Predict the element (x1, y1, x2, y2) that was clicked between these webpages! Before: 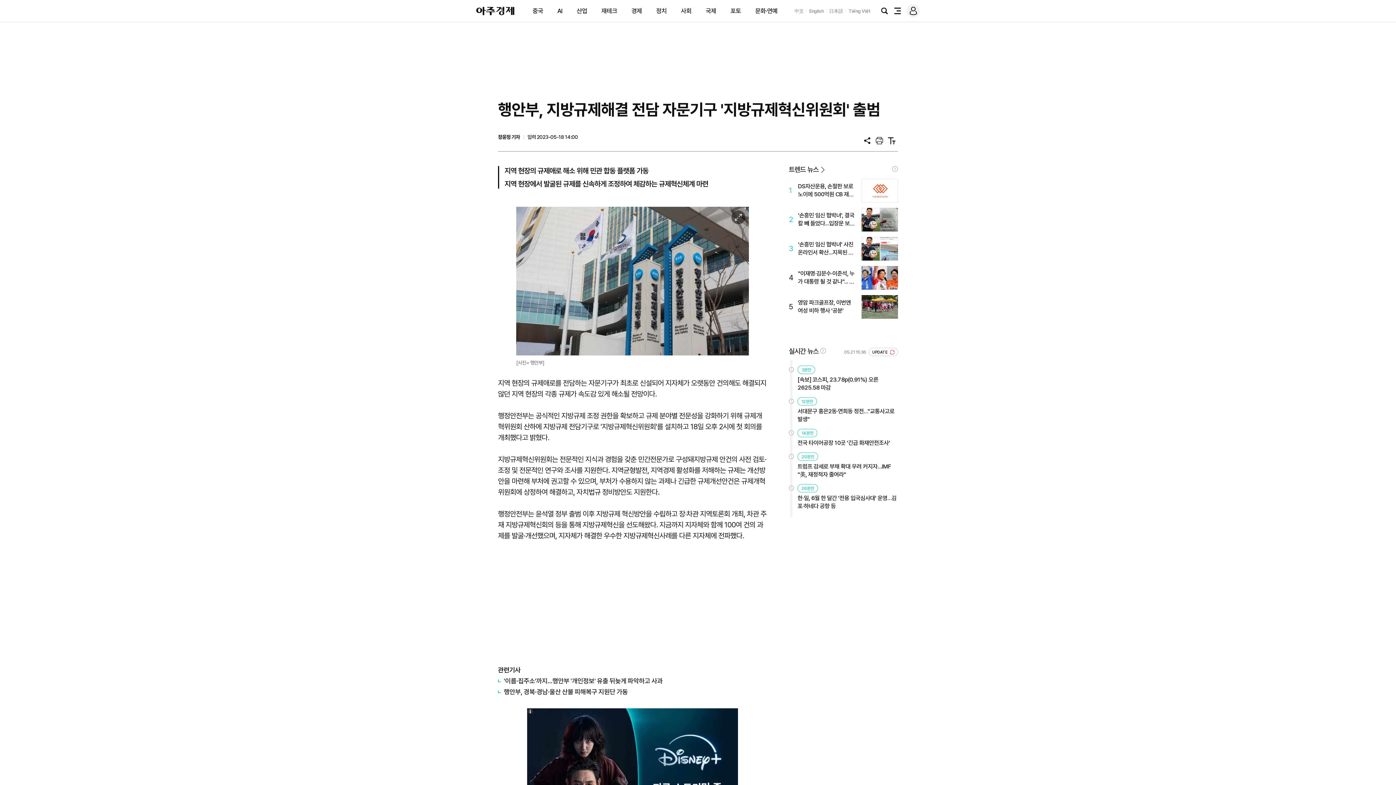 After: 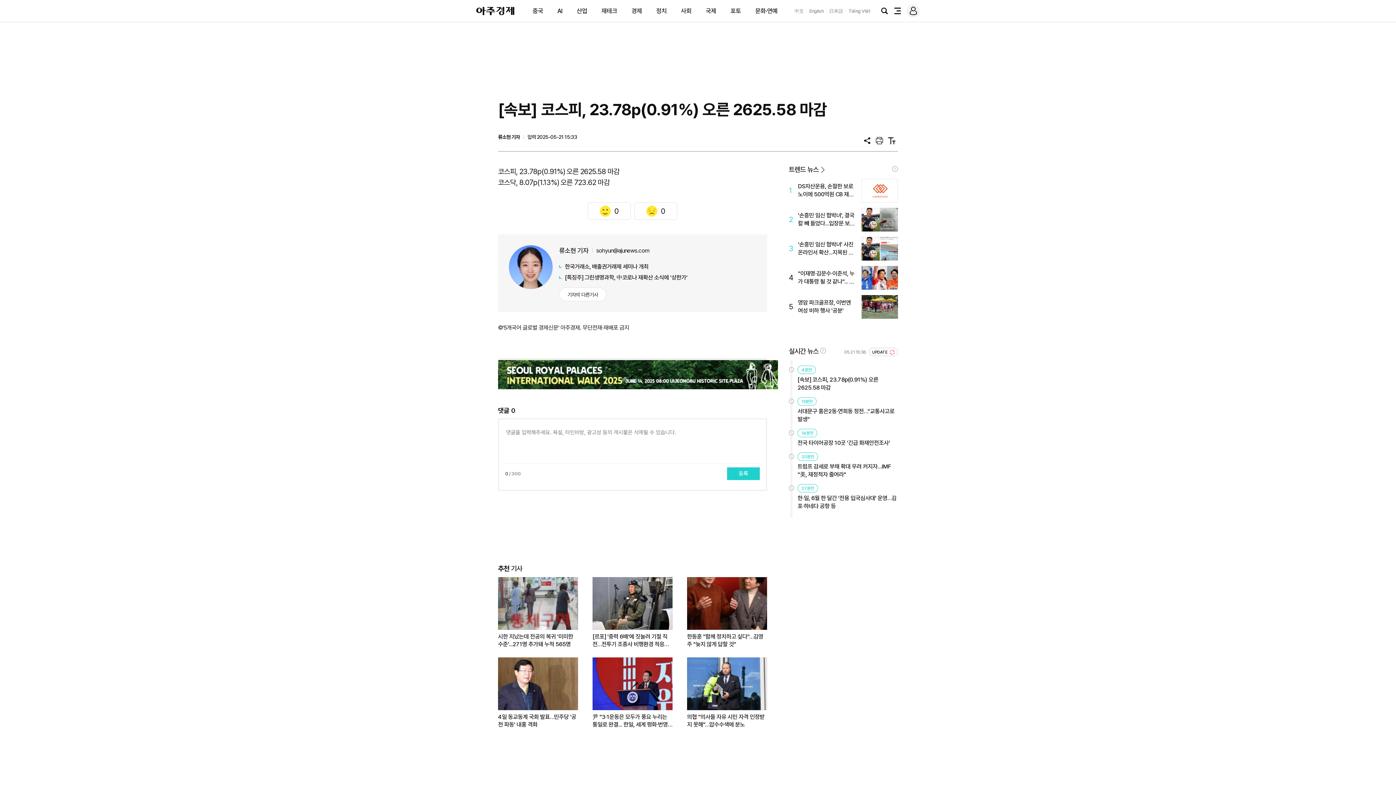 Action: label: [속보] 코스피, 23.78p(0.91%) 오른 2625.58 마감 bbox: (797, 375, 898, 391)